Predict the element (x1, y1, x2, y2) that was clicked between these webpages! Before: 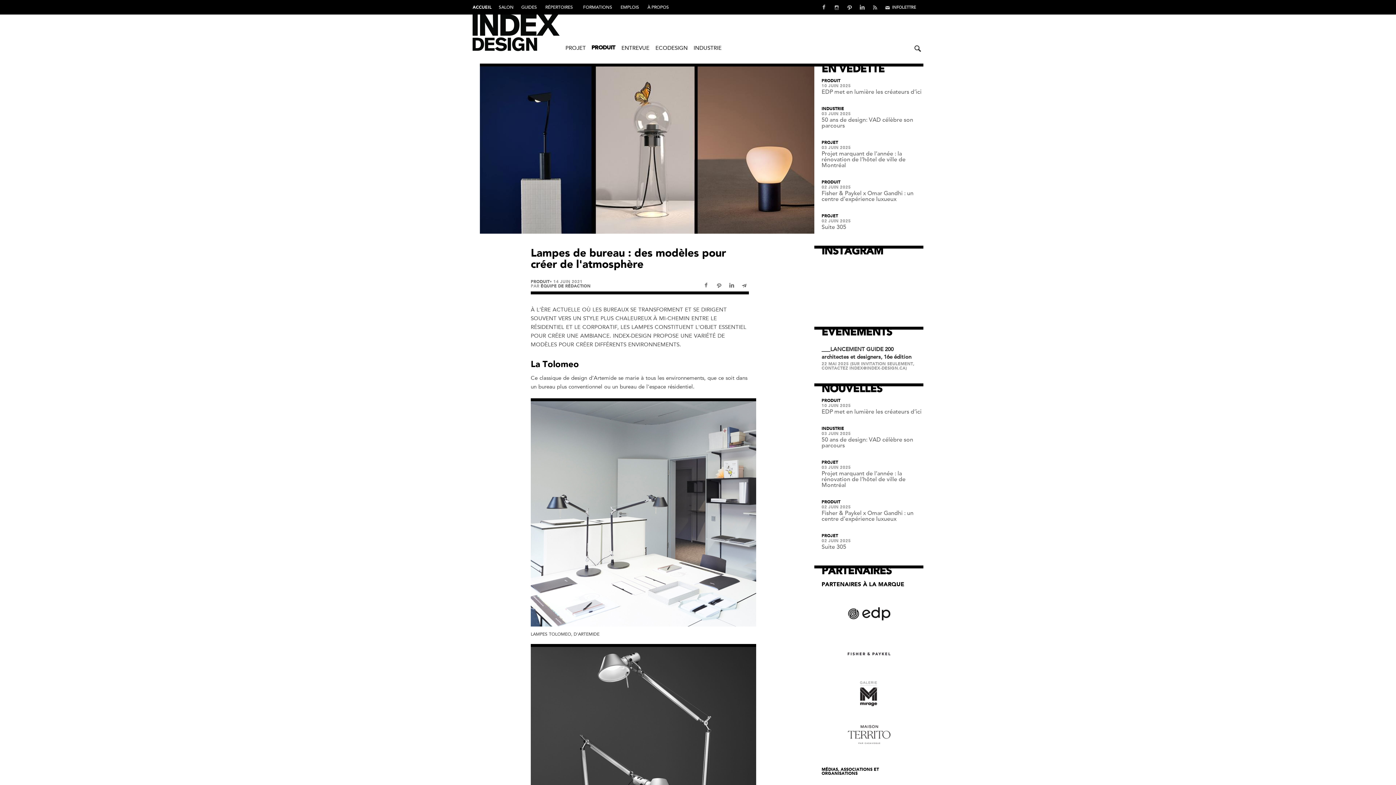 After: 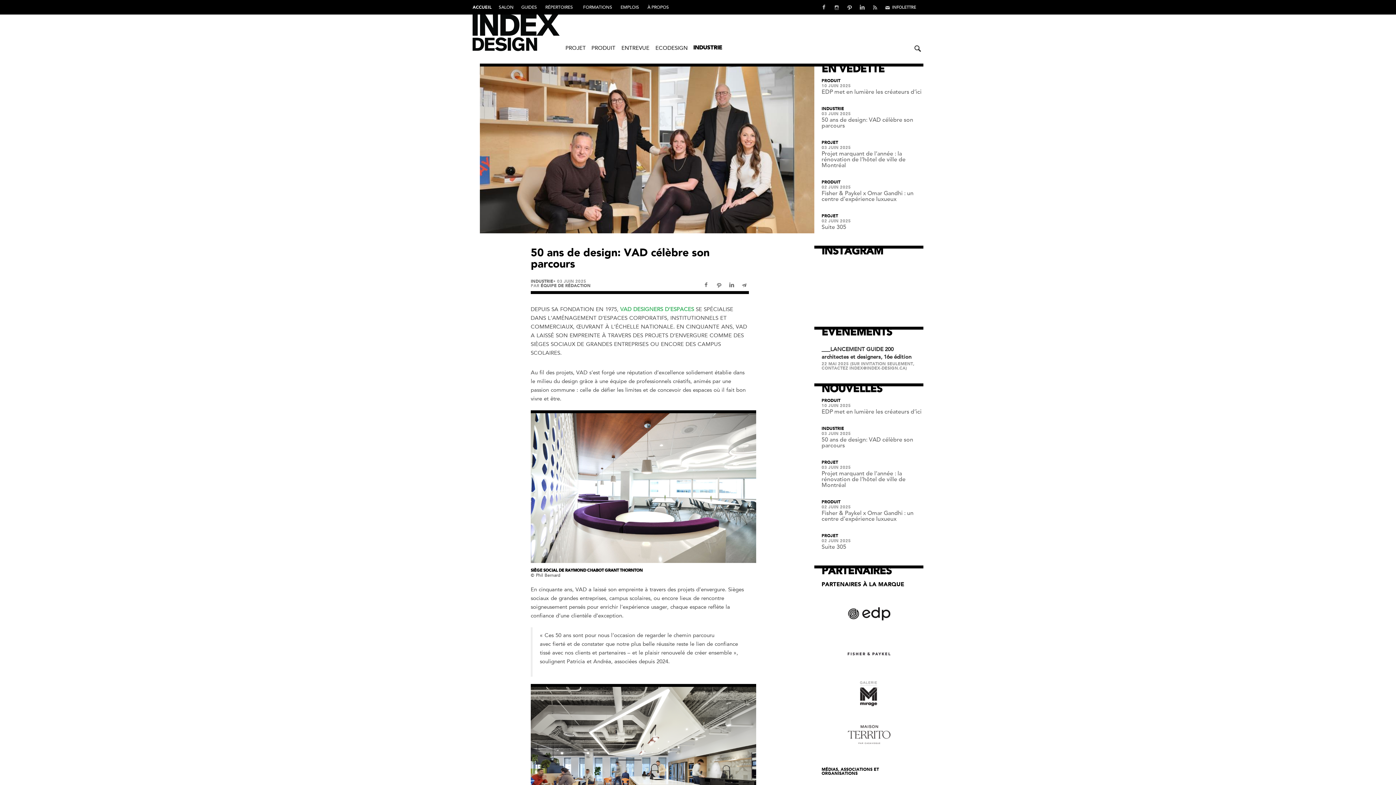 Action: label: 50 ans de design: VAD célèbre son parcours bbox: (821, 437, 923, 448)